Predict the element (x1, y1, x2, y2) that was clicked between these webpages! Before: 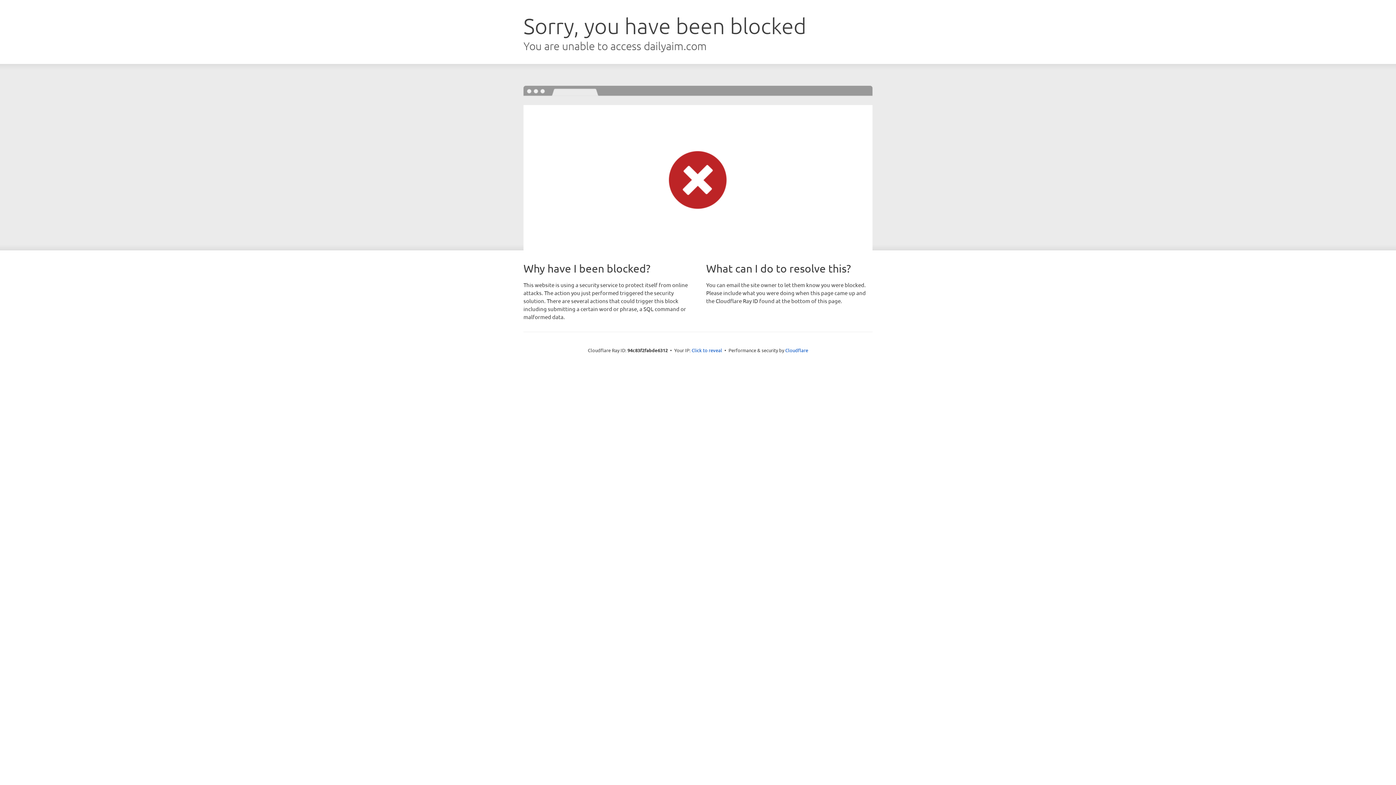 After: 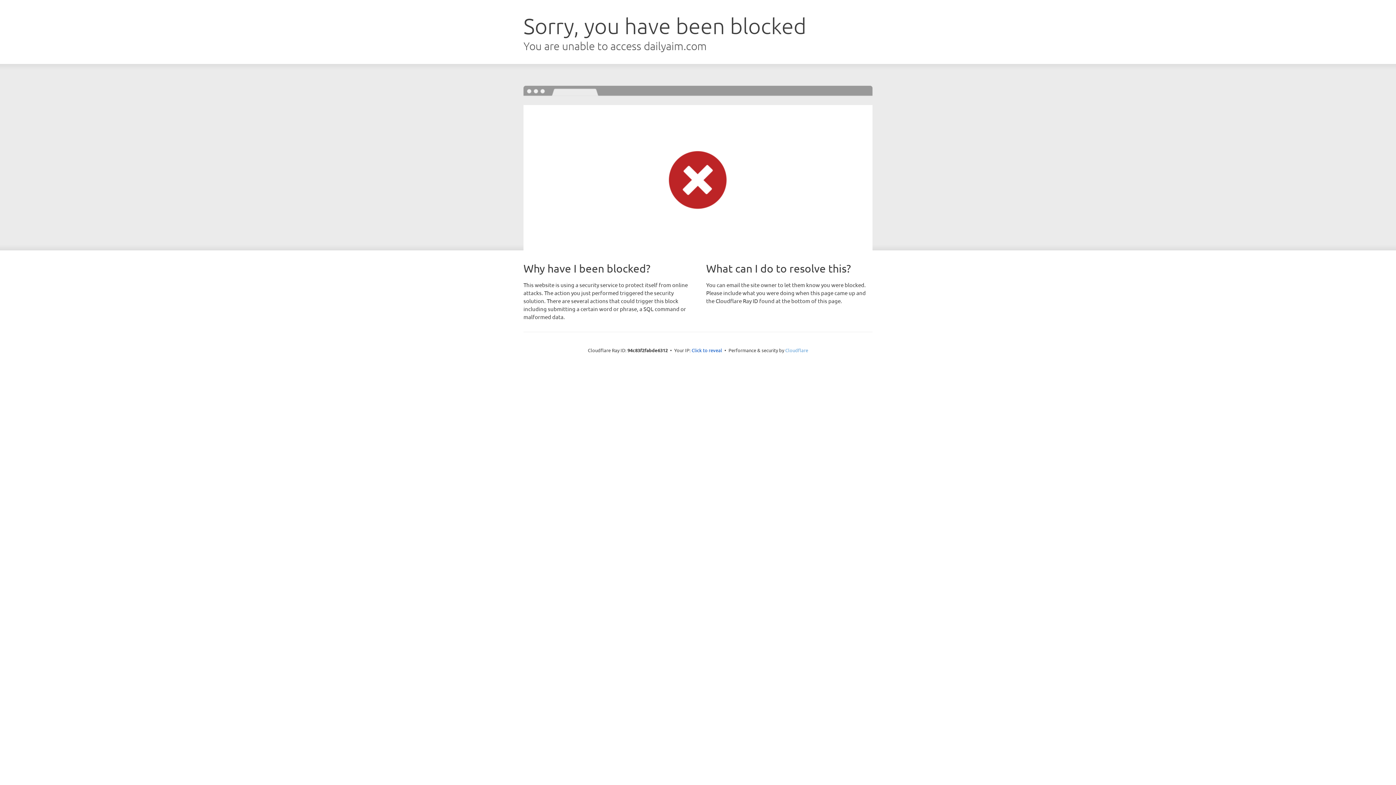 Action: label: Cloudflare bbox: (785, 347, 808, 353)